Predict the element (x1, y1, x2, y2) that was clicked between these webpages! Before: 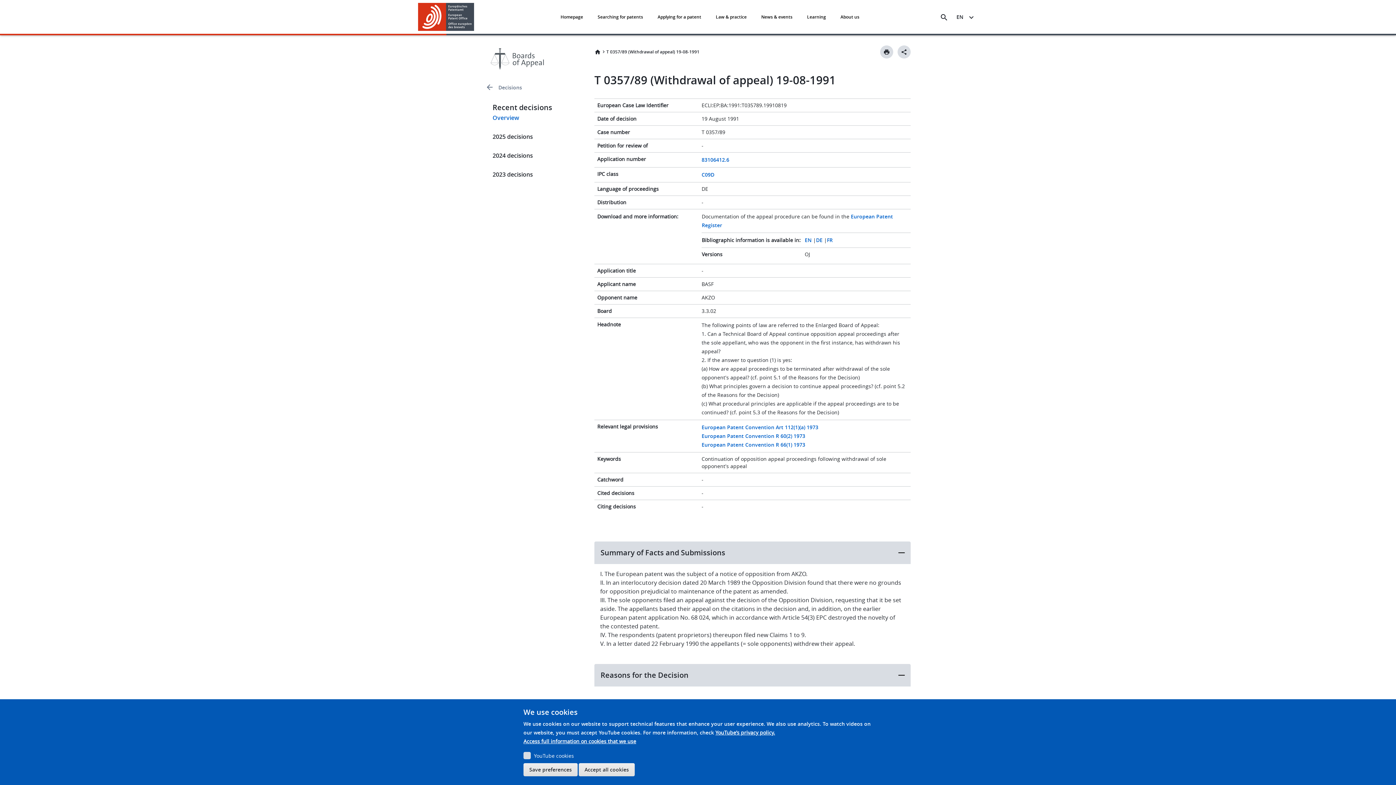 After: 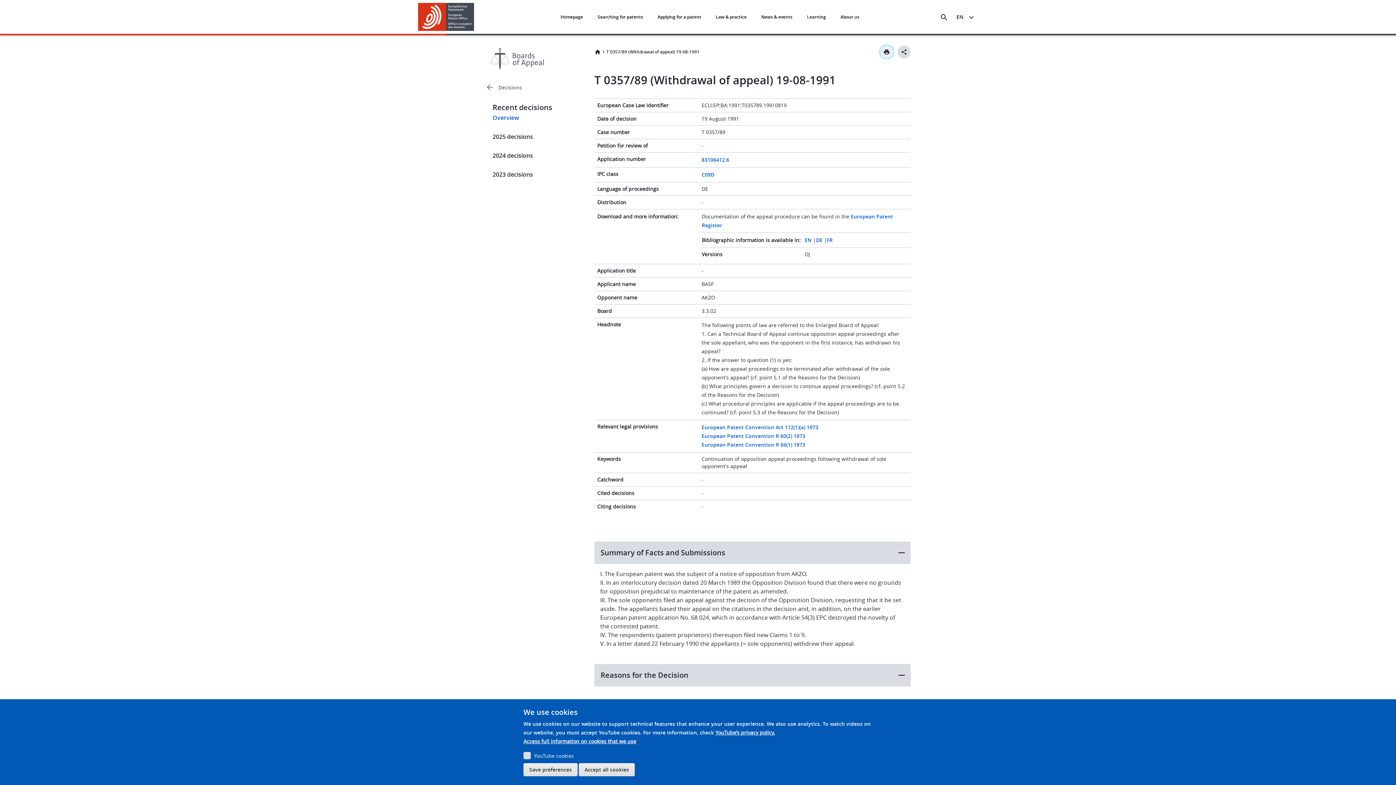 Action: bbox: (880, 45, 893, 58)